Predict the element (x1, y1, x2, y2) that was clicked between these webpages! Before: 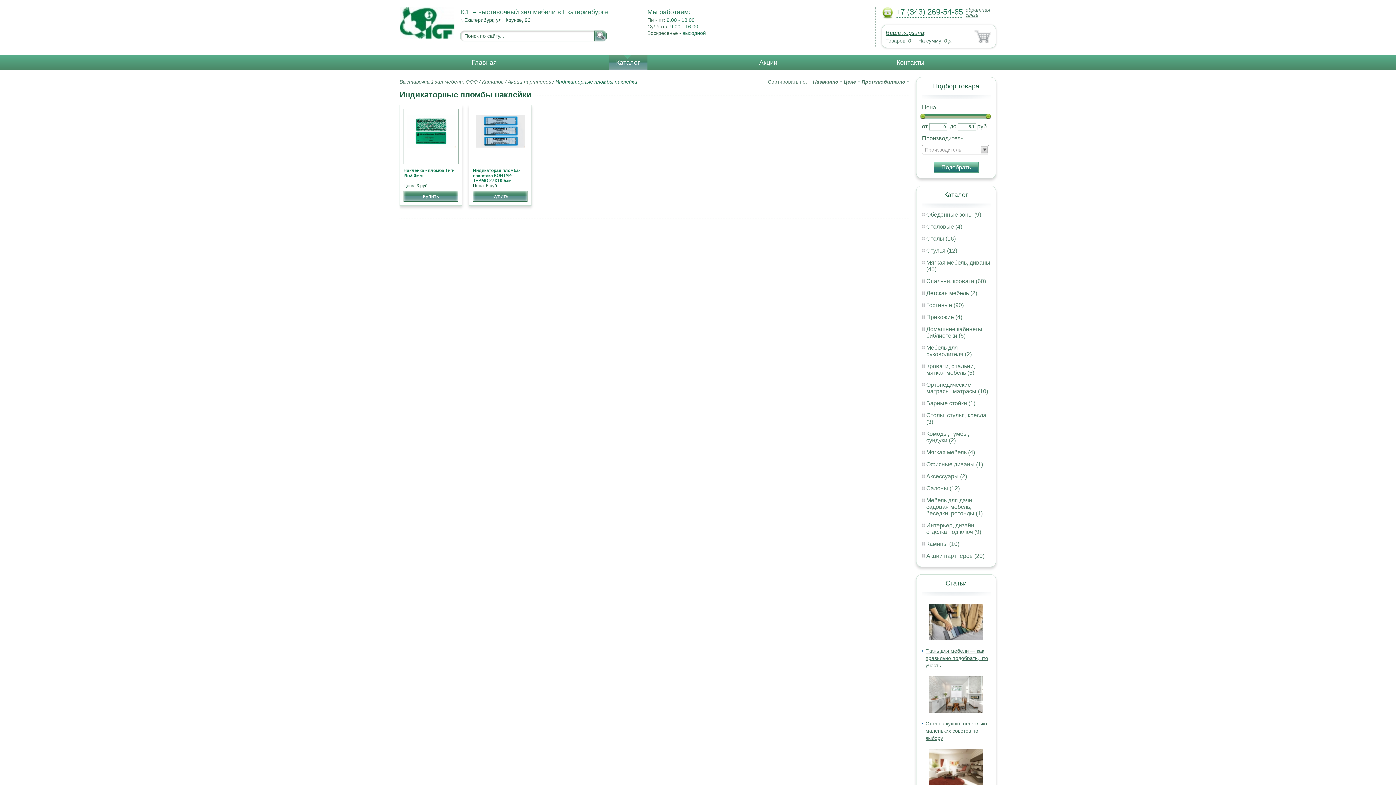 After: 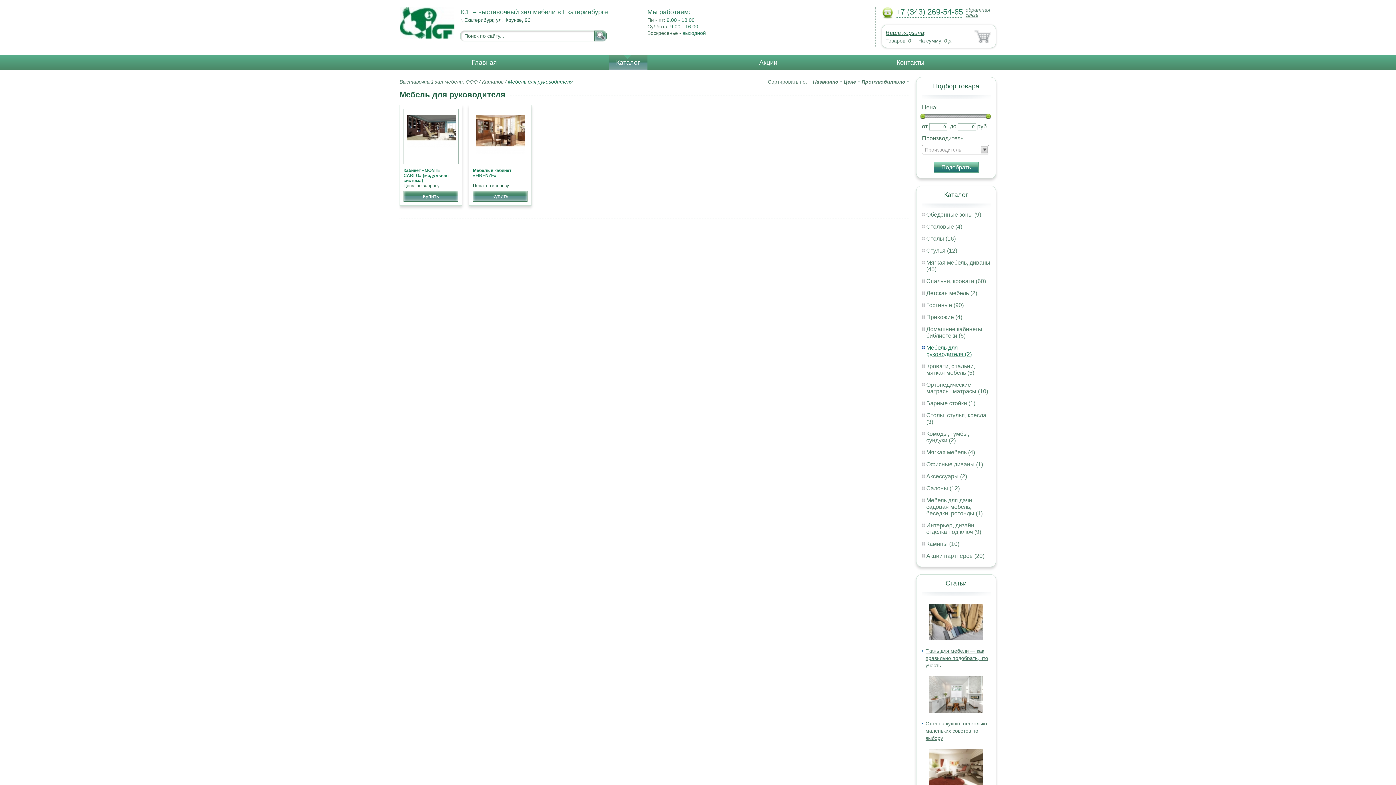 Action: bbox: (926, 344, 972, 357) label: Мебель для руководителя (2)